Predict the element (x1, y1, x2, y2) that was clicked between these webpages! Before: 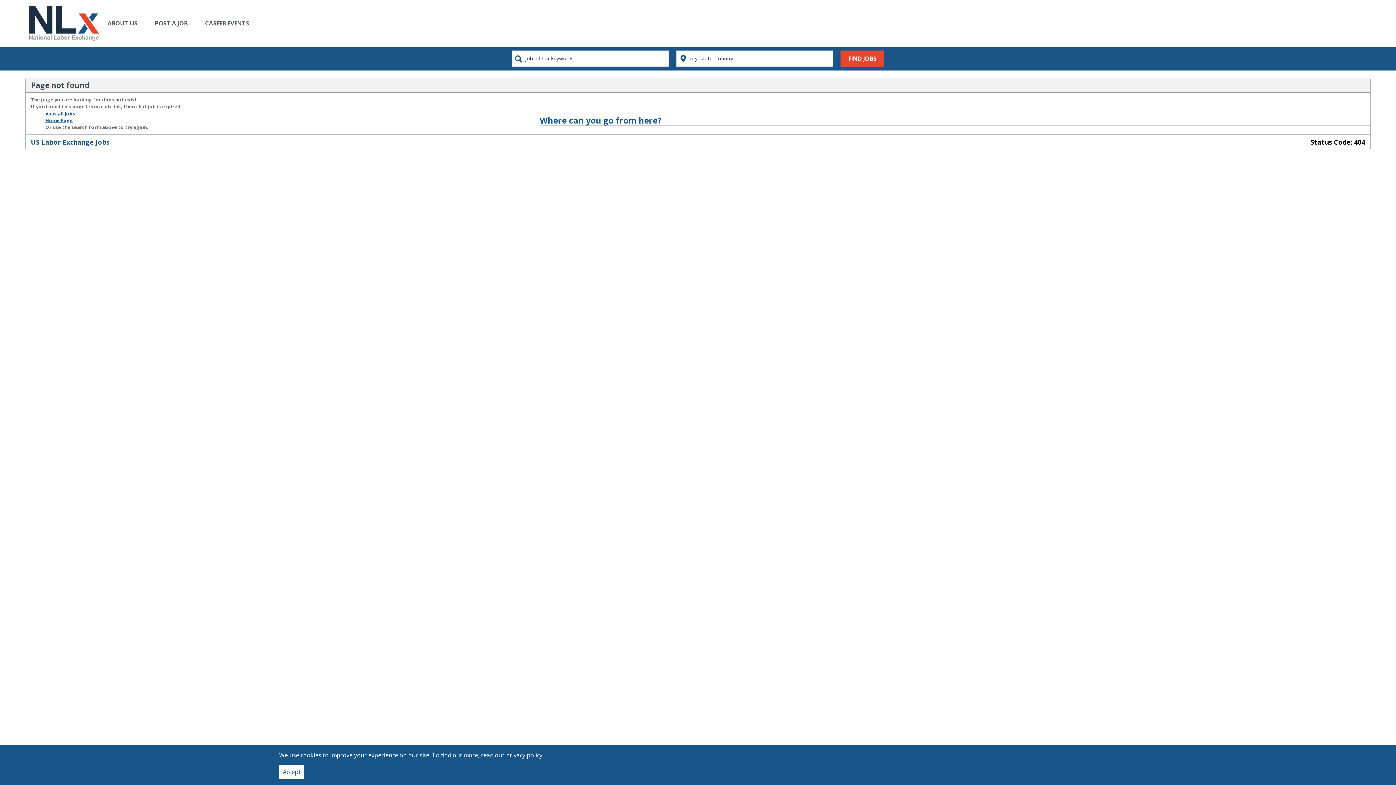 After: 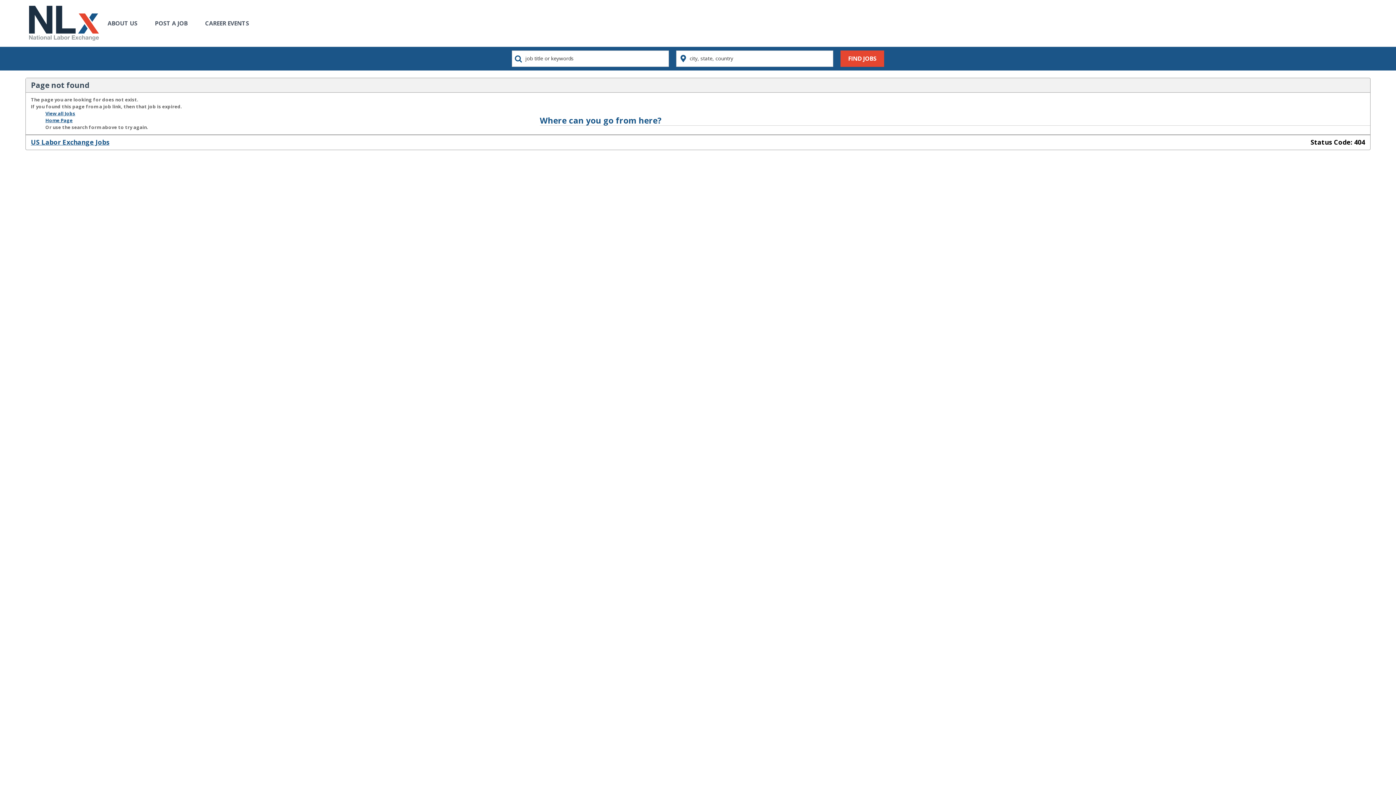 Action: bbox: (279, 765, 304, 779) label: Accept